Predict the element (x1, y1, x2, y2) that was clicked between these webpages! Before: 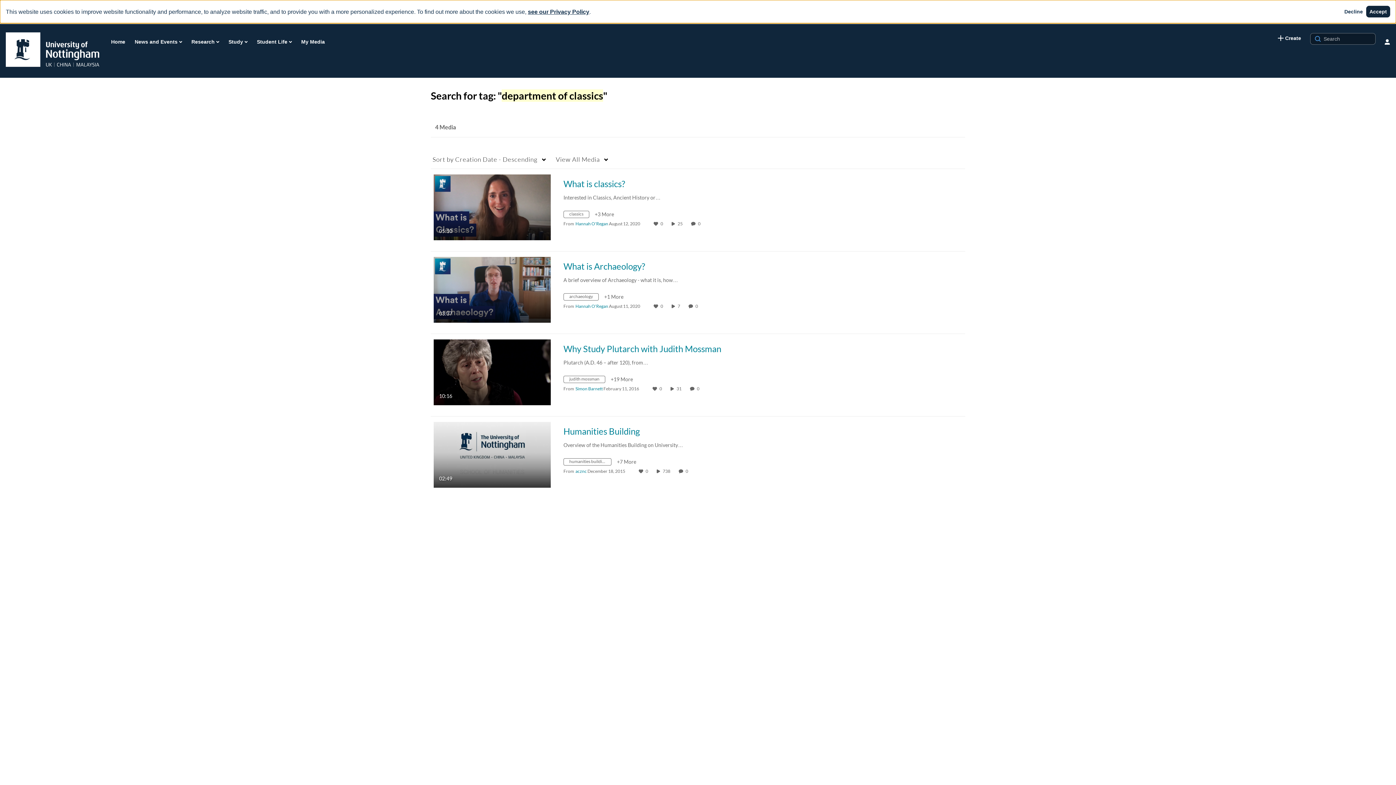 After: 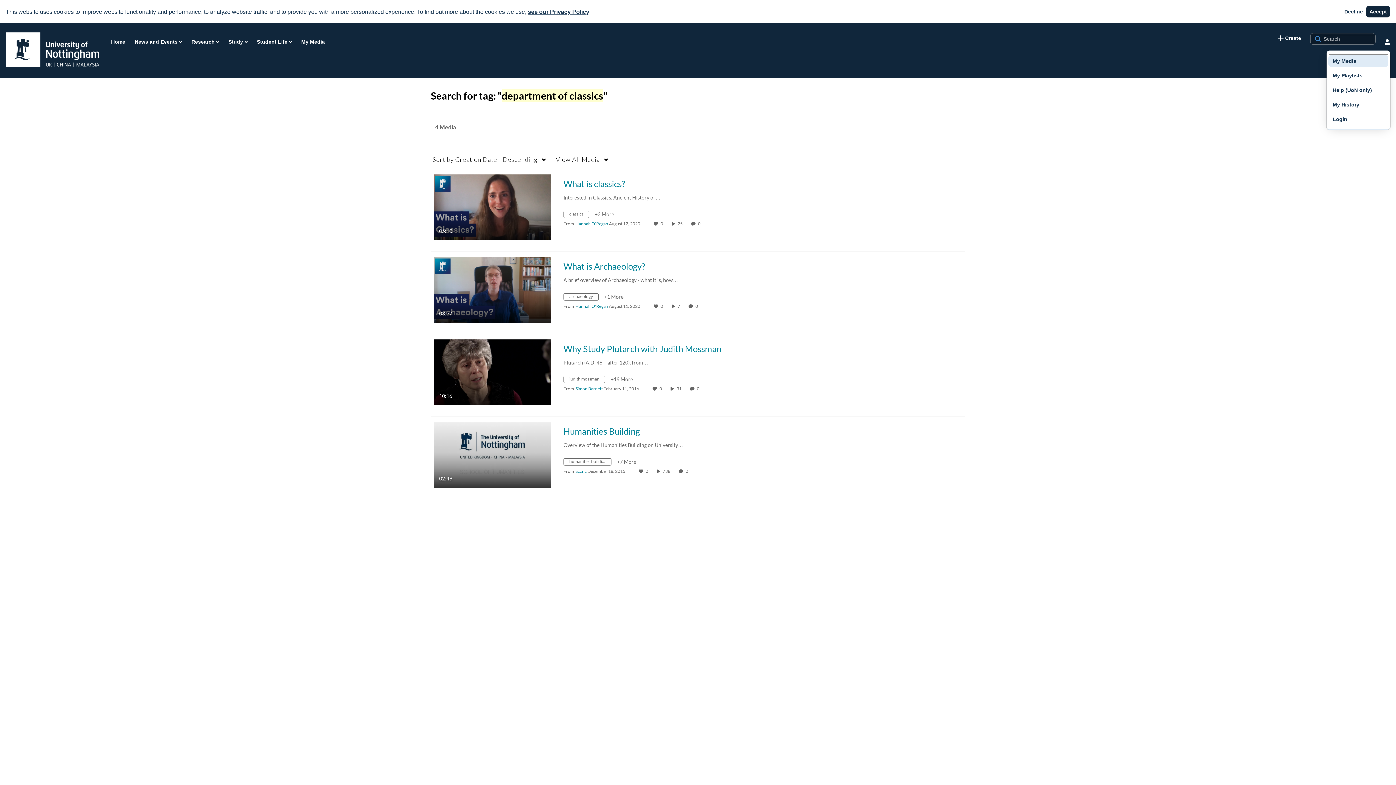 Action: label: user menu bbox: (1381, 36, 1393, 47)